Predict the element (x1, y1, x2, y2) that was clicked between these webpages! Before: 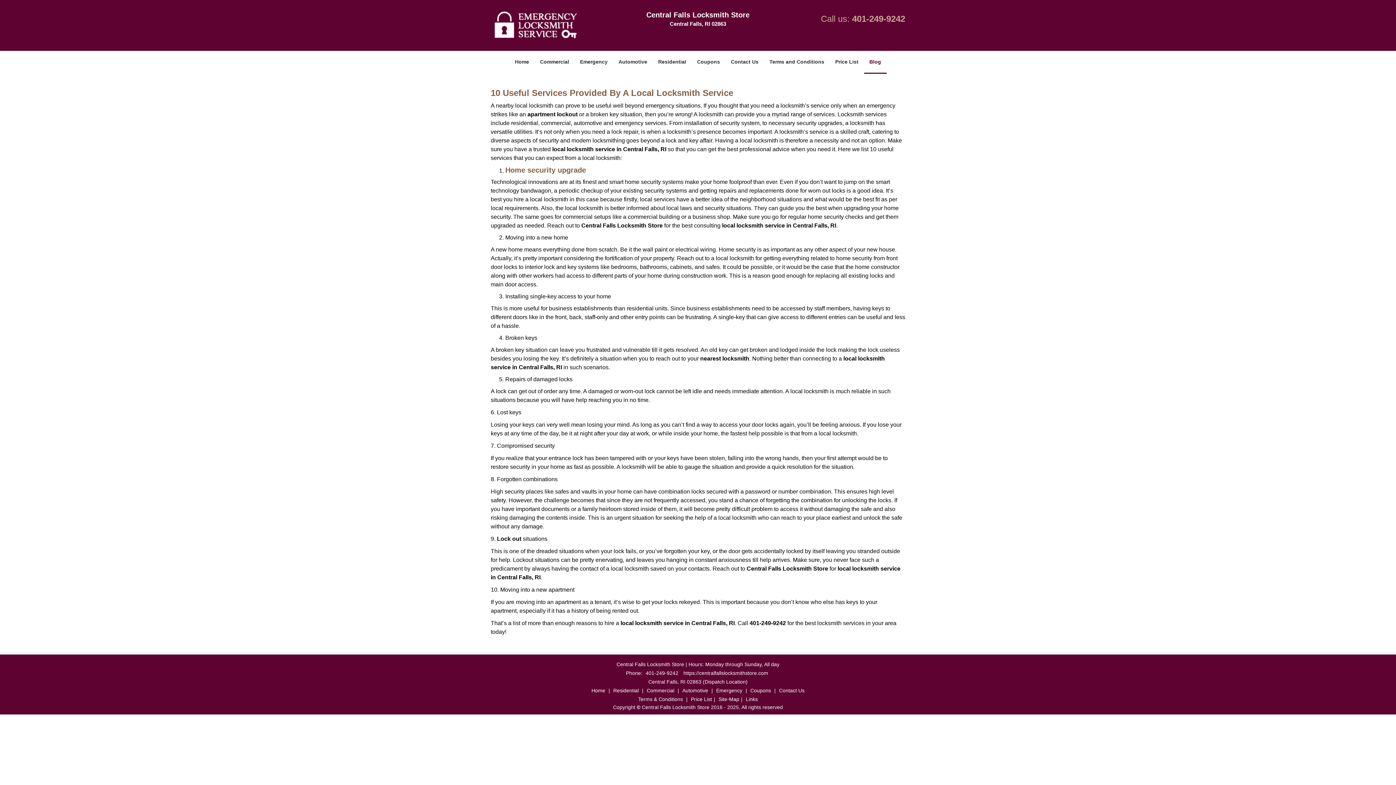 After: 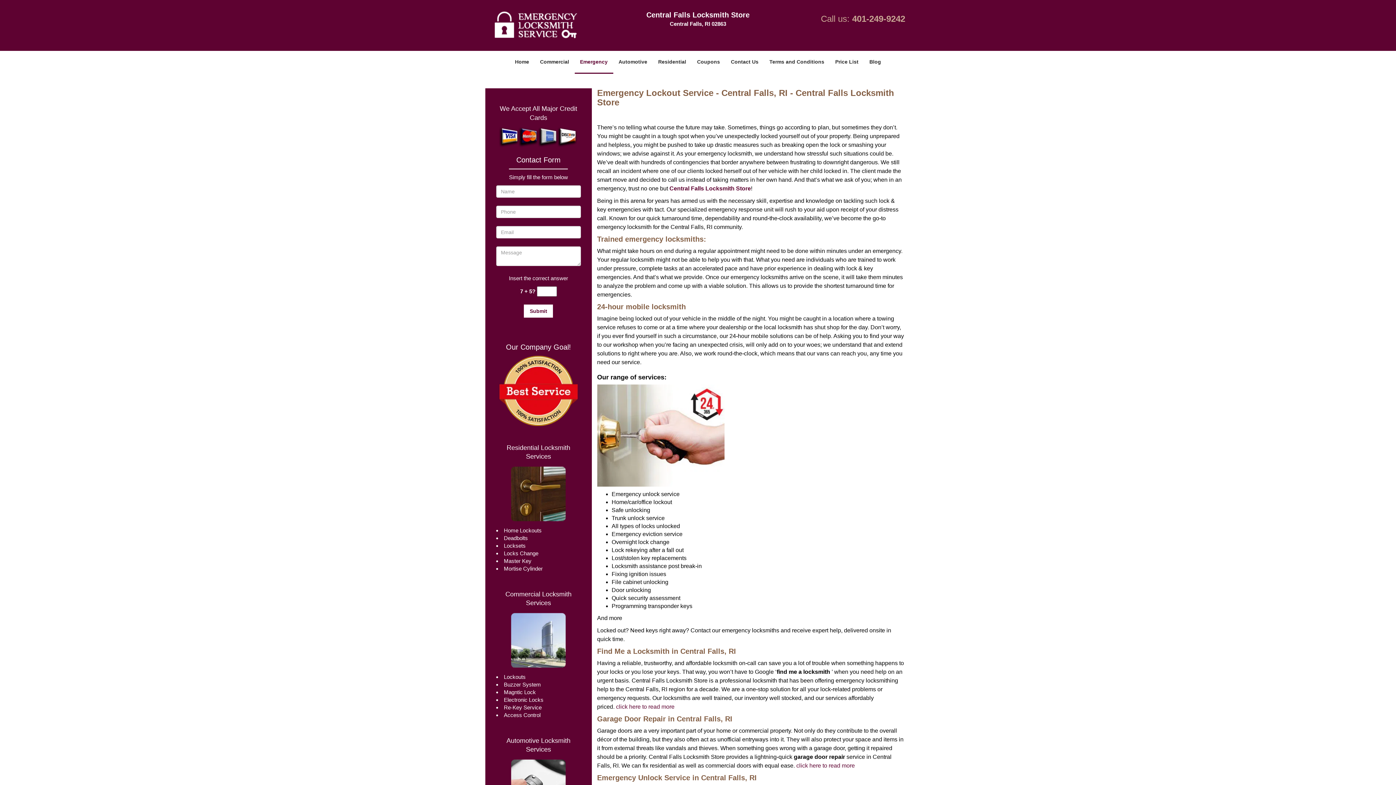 Action: bbox: (574, 41, 613, 64) label: Emergency